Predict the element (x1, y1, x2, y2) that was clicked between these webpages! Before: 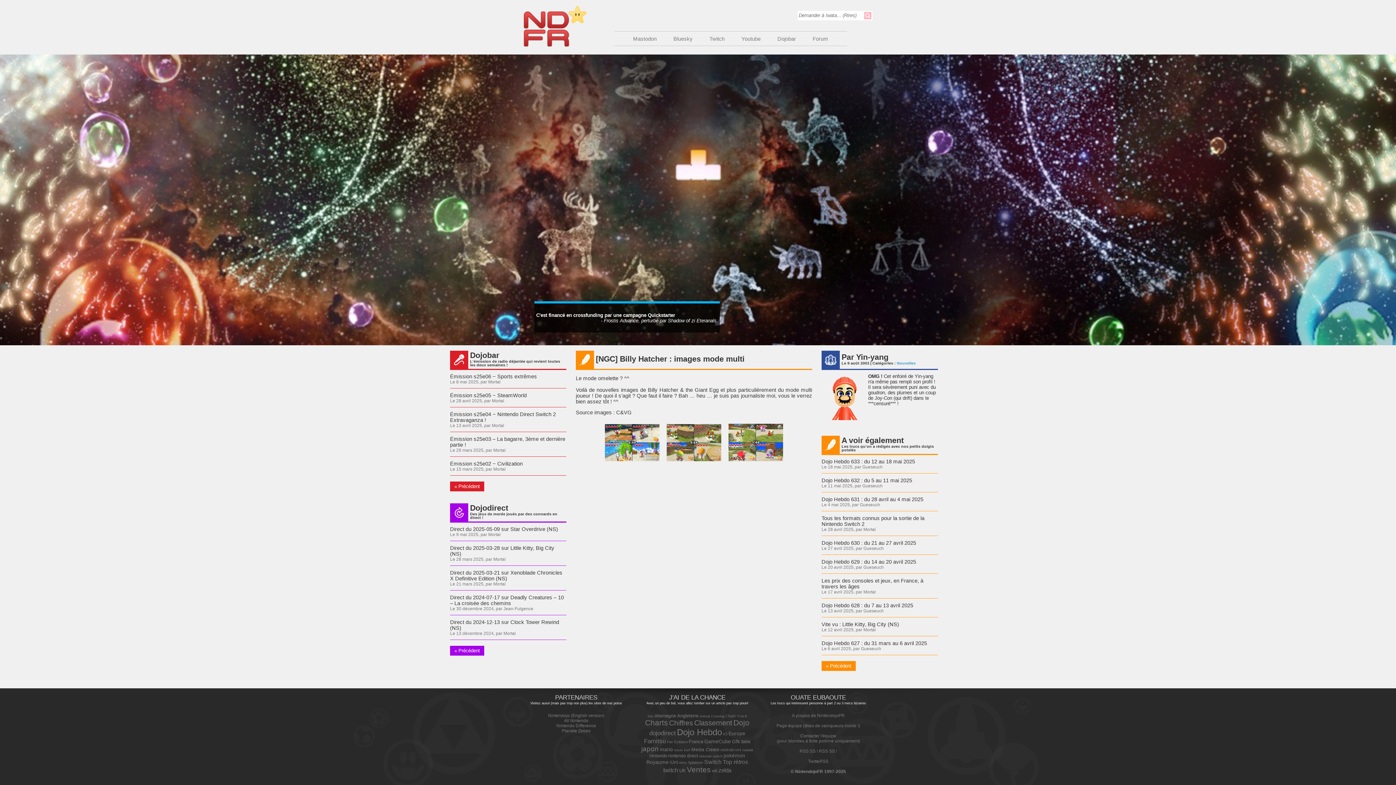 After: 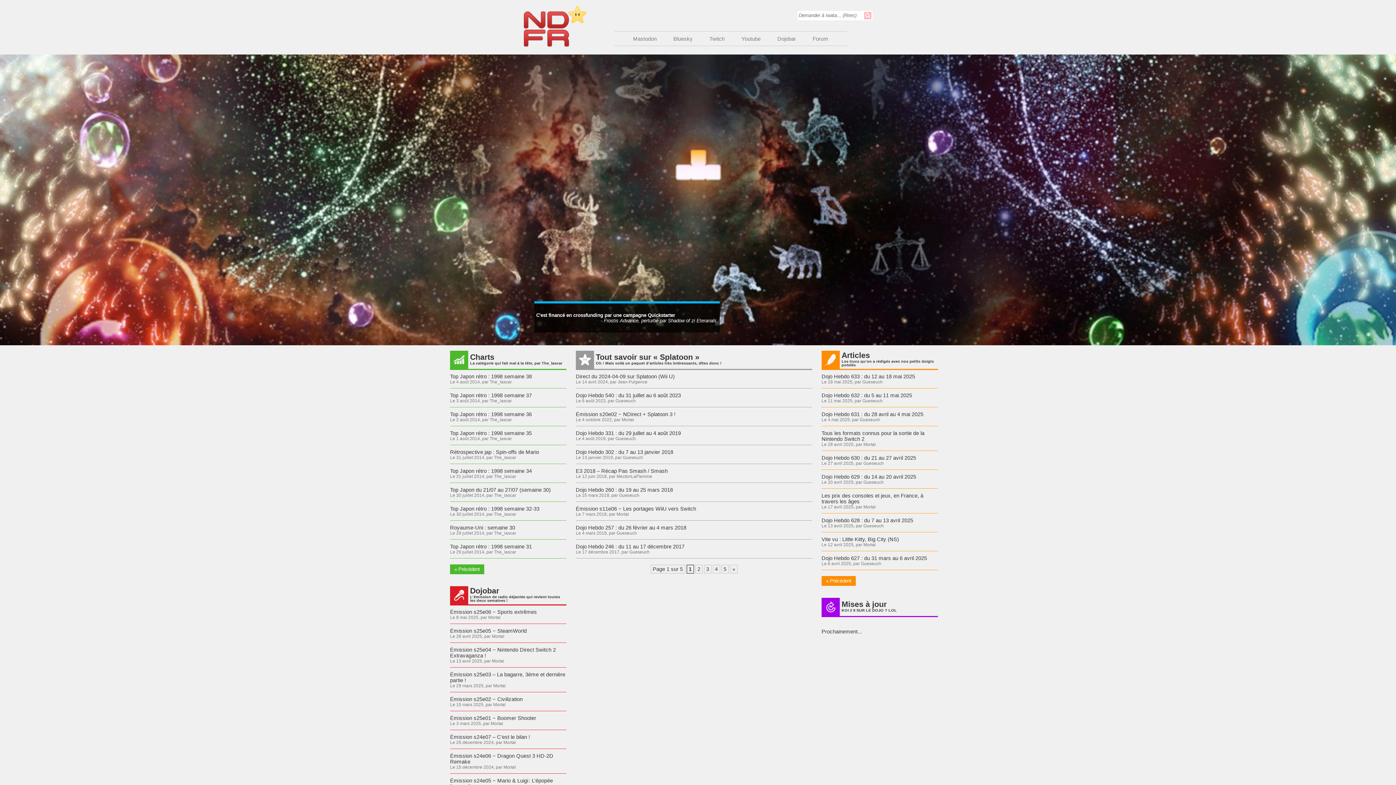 Action: bbox: (688, 760, 703, 765) label: Splatoon (49 éléments)